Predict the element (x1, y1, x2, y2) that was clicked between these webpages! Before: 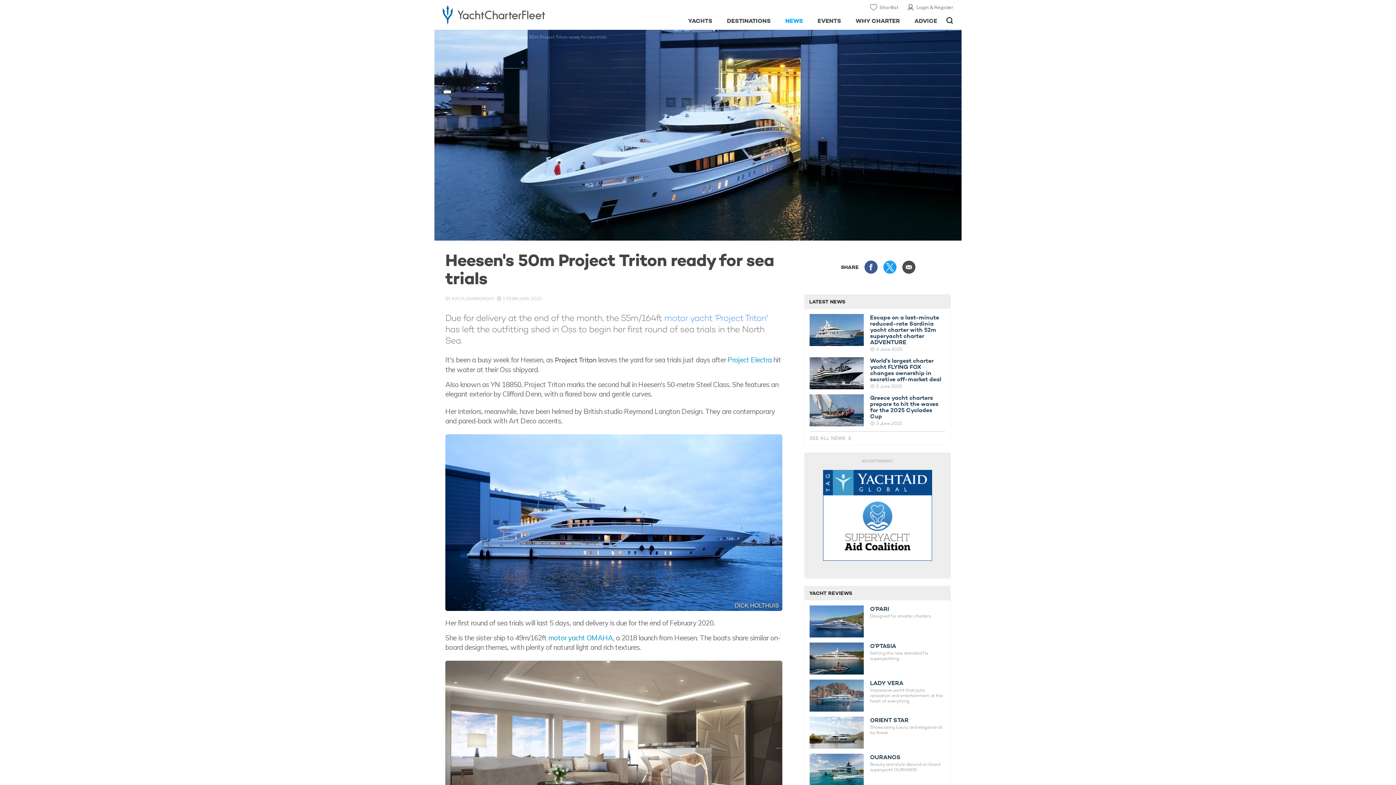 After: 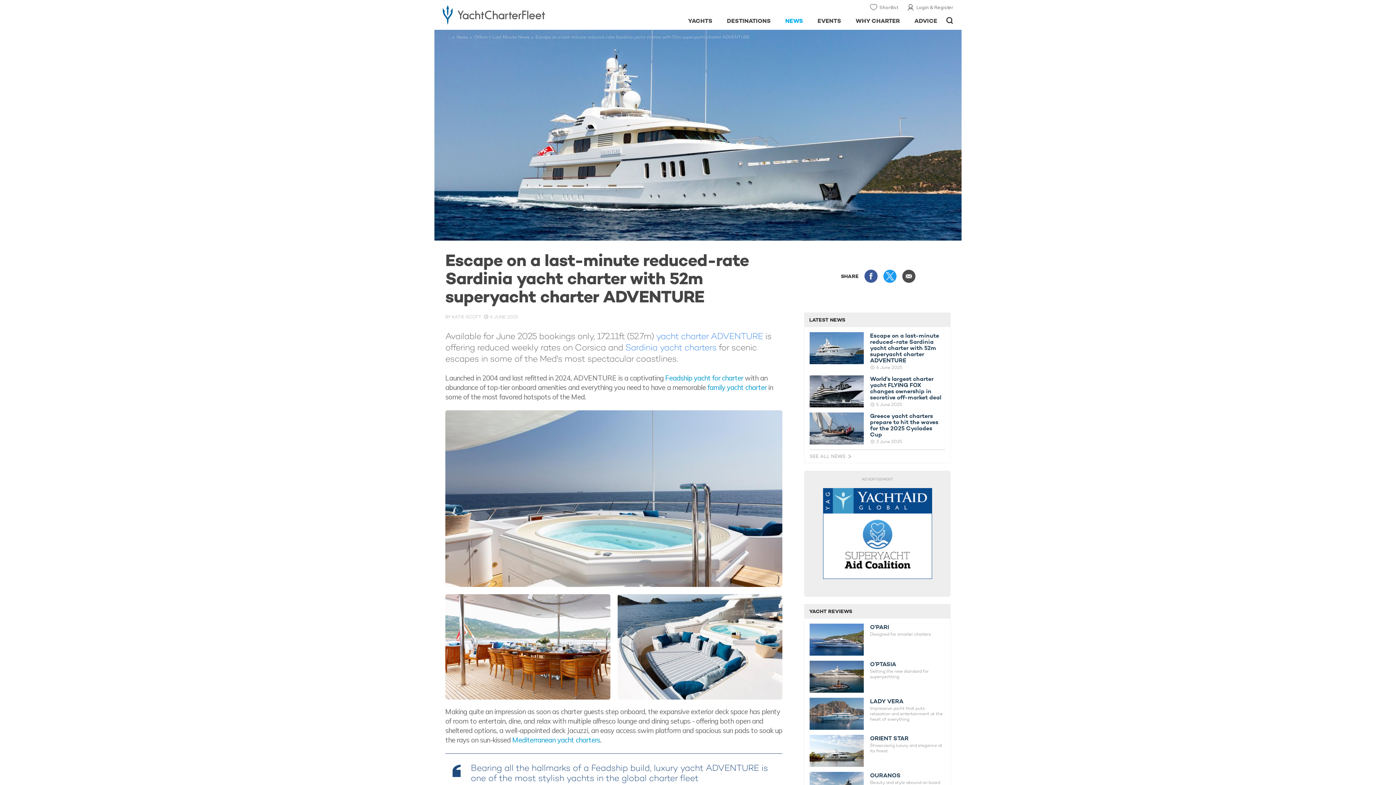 Action: bbox: (870, 314, 945, 345) label: Escape on a last-minute reduced-rate Sardinia yacht charter with 52m superyacht charter ADVENTURE